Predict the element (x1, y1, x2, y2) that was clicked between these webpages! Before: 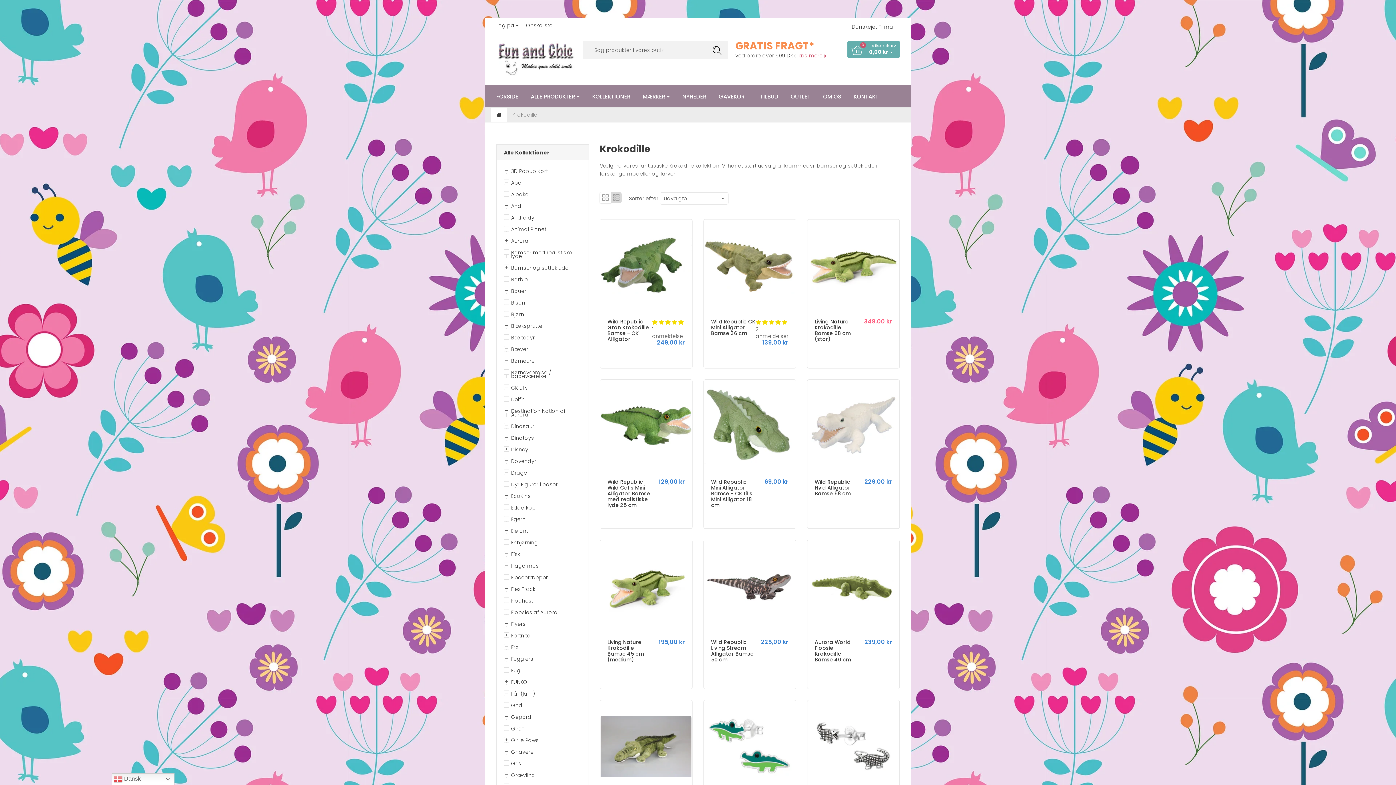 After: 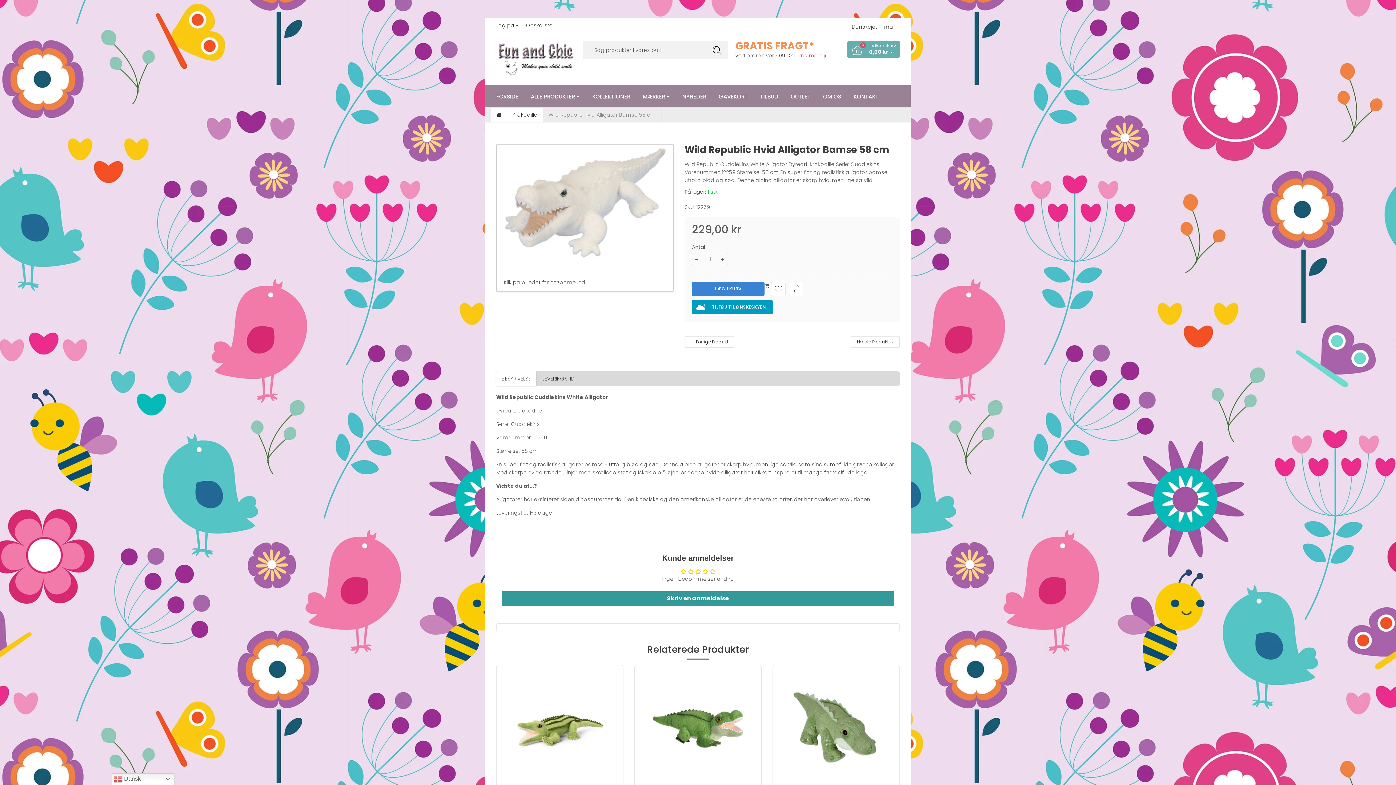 Action: bbox: (807, 380, 899, 472)